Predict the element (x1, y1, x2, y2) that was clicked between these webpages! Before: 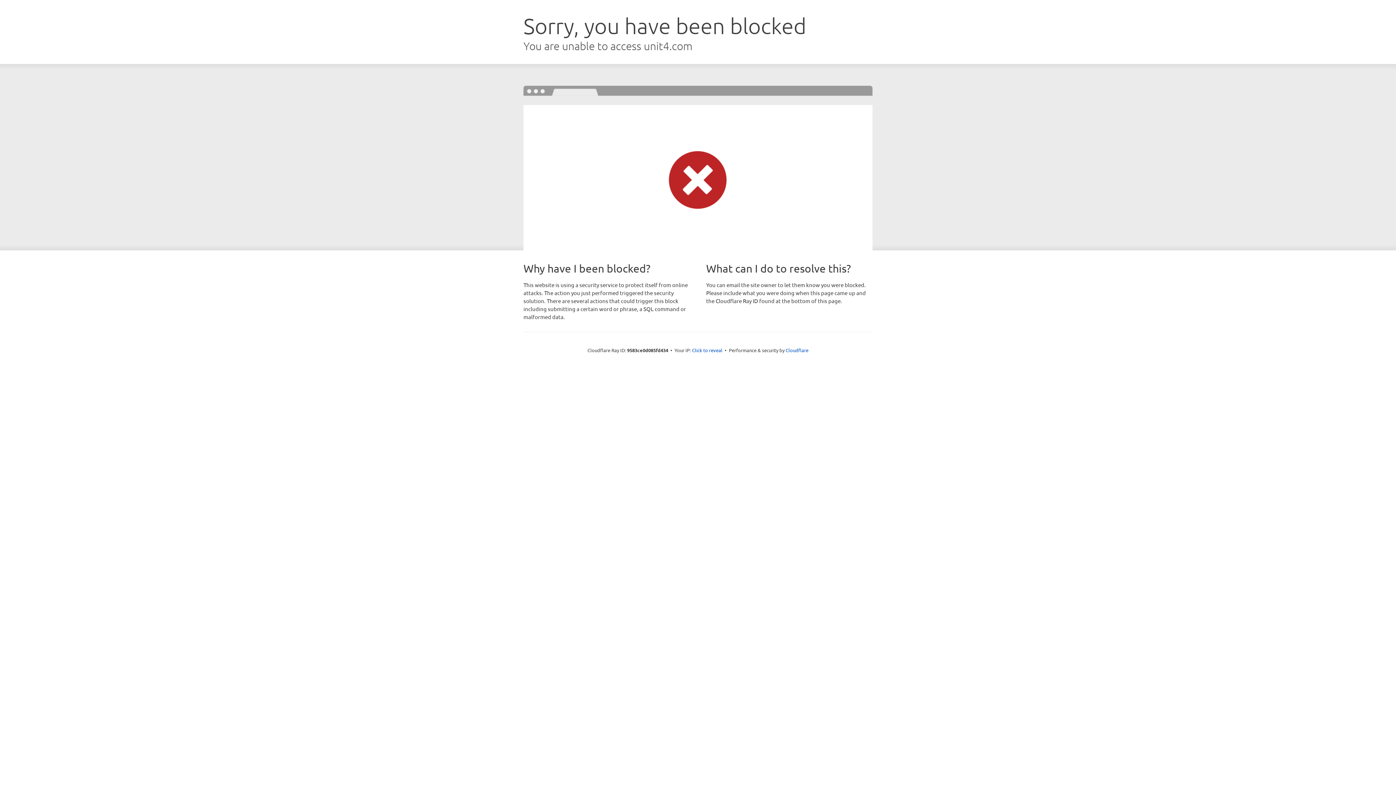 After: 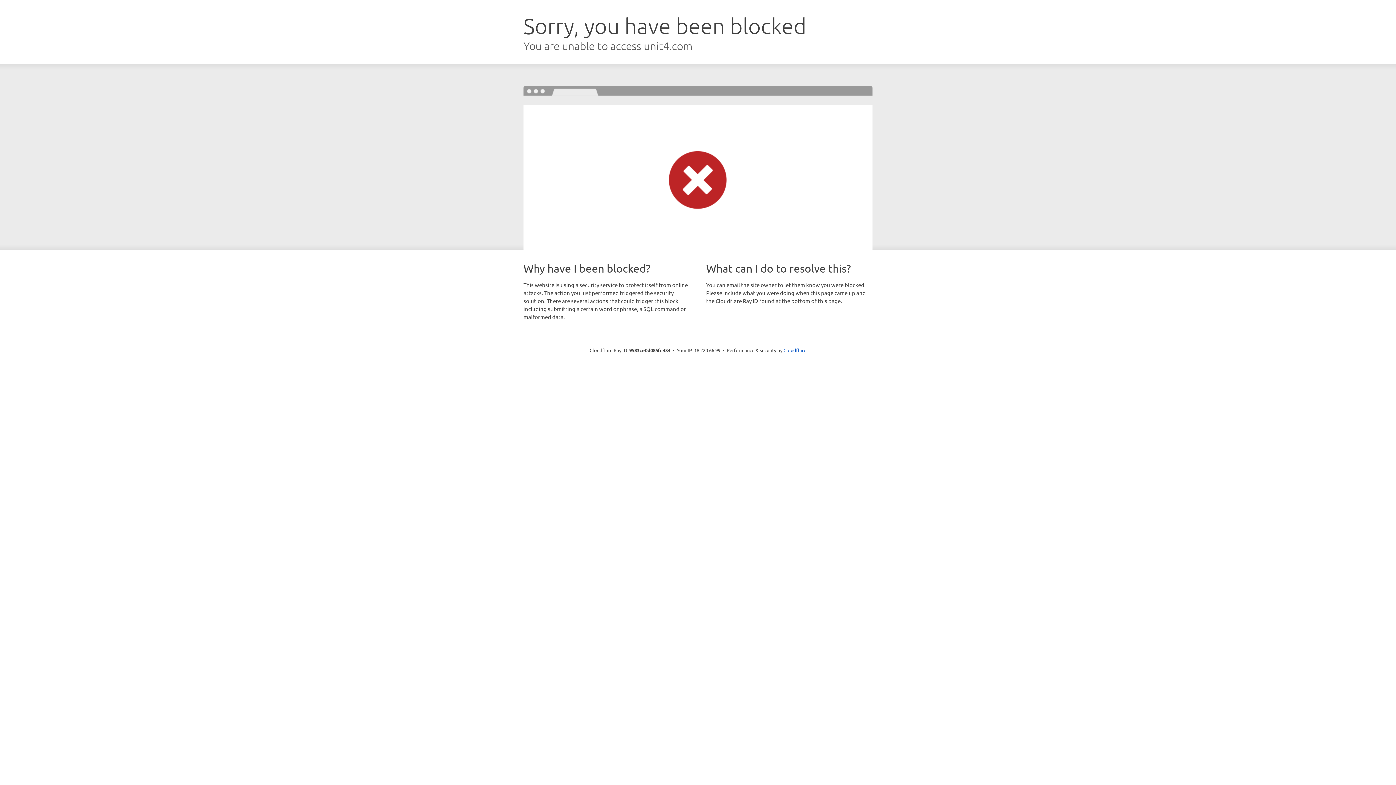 Action: label: Click to reveal bbox: (692, 346, 722, 353)